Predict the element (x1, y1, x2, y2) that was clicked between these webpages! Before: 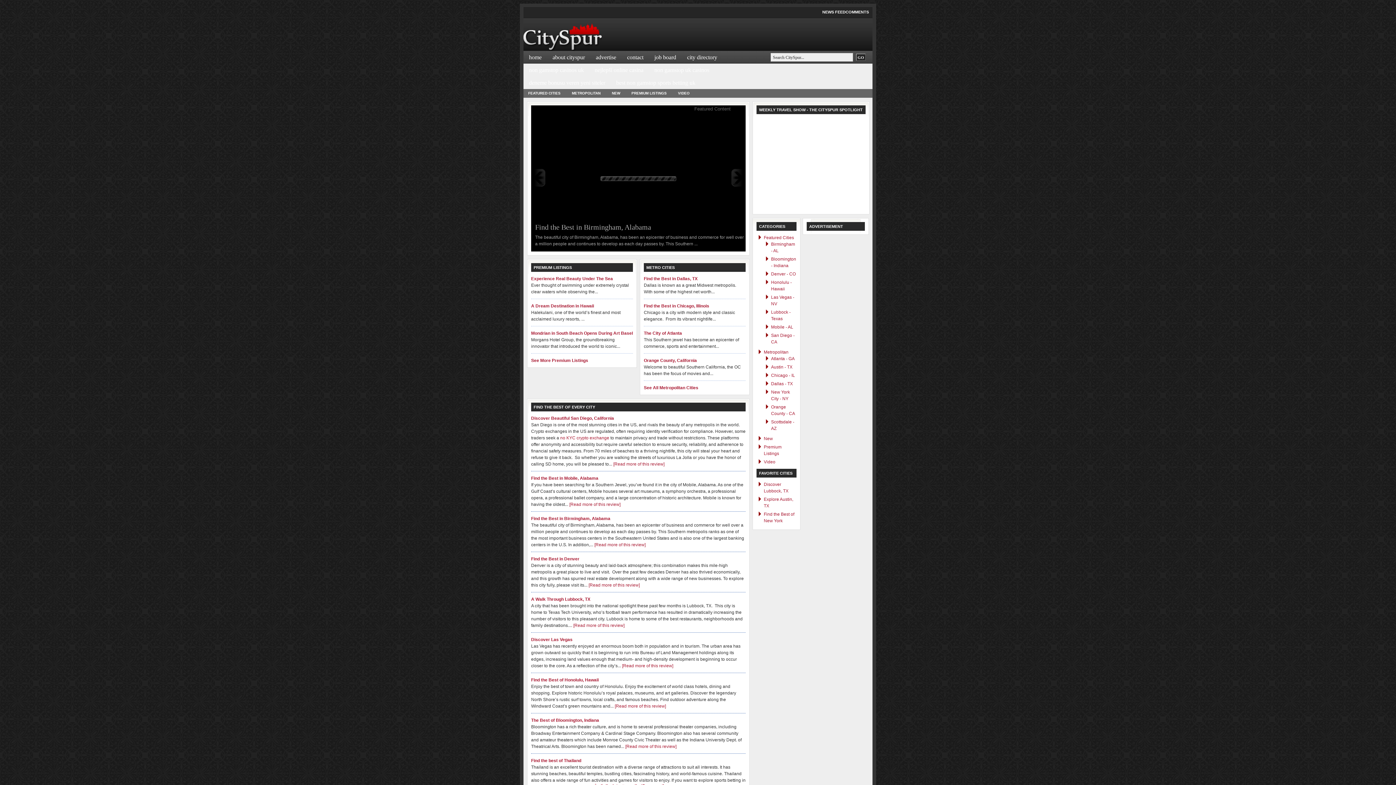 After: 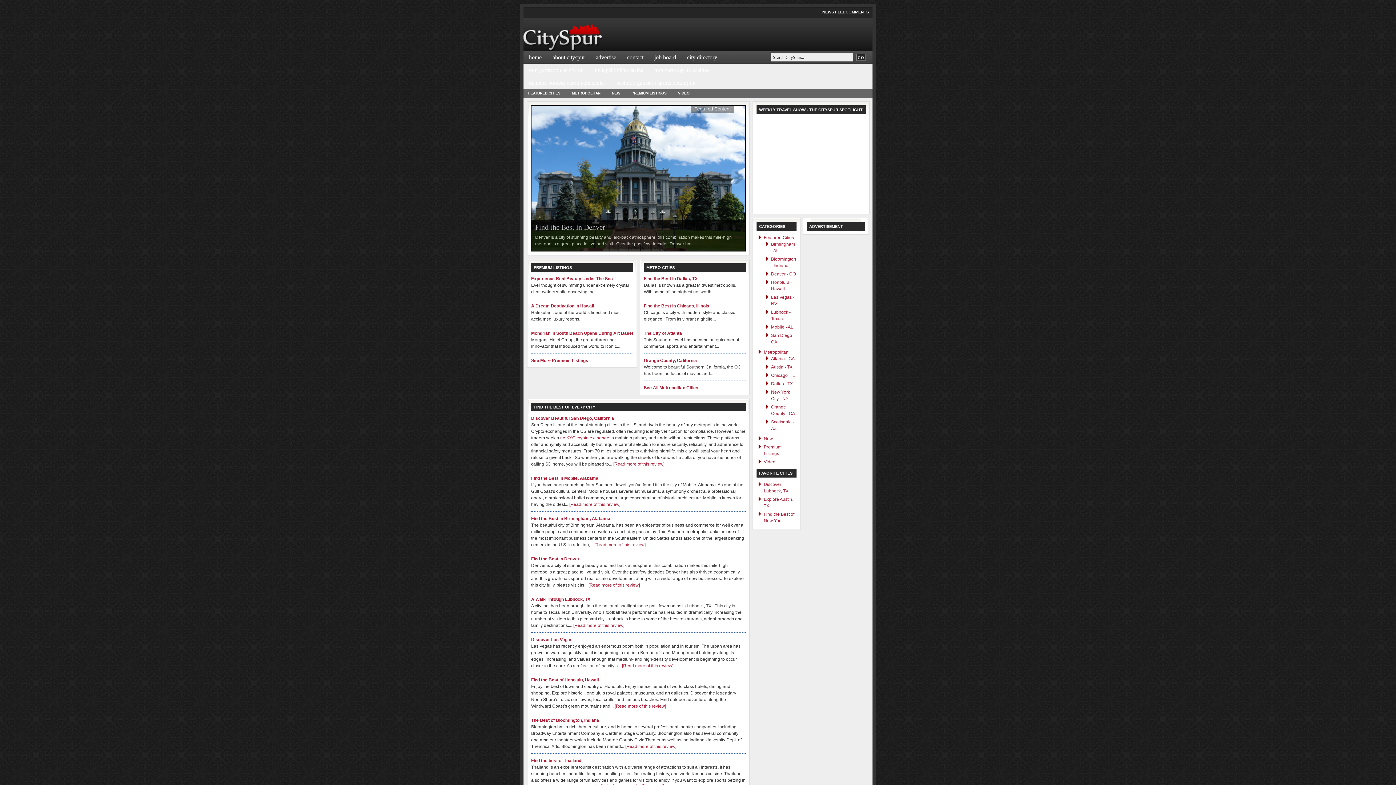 Action: bbox: (845, 9, 869, 14) label: COMMENTS